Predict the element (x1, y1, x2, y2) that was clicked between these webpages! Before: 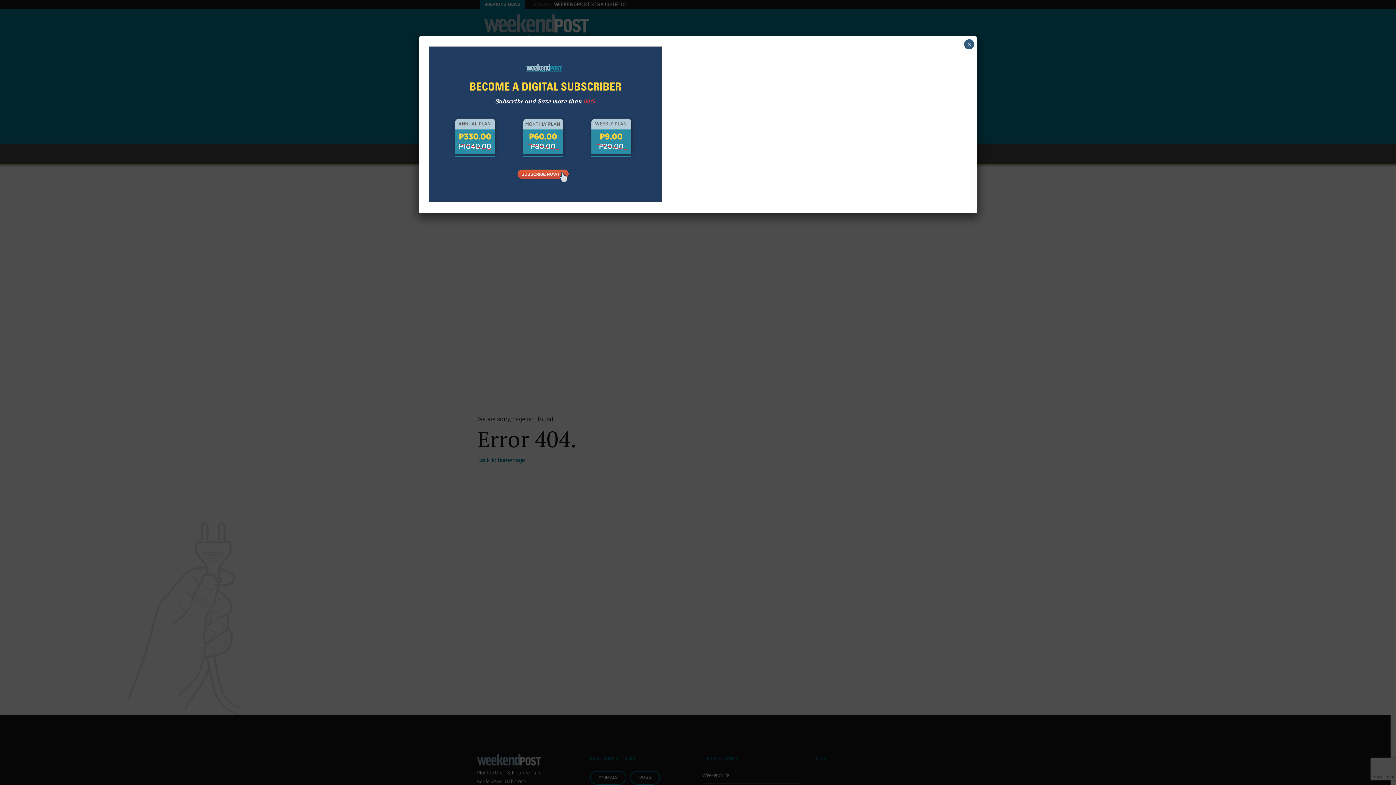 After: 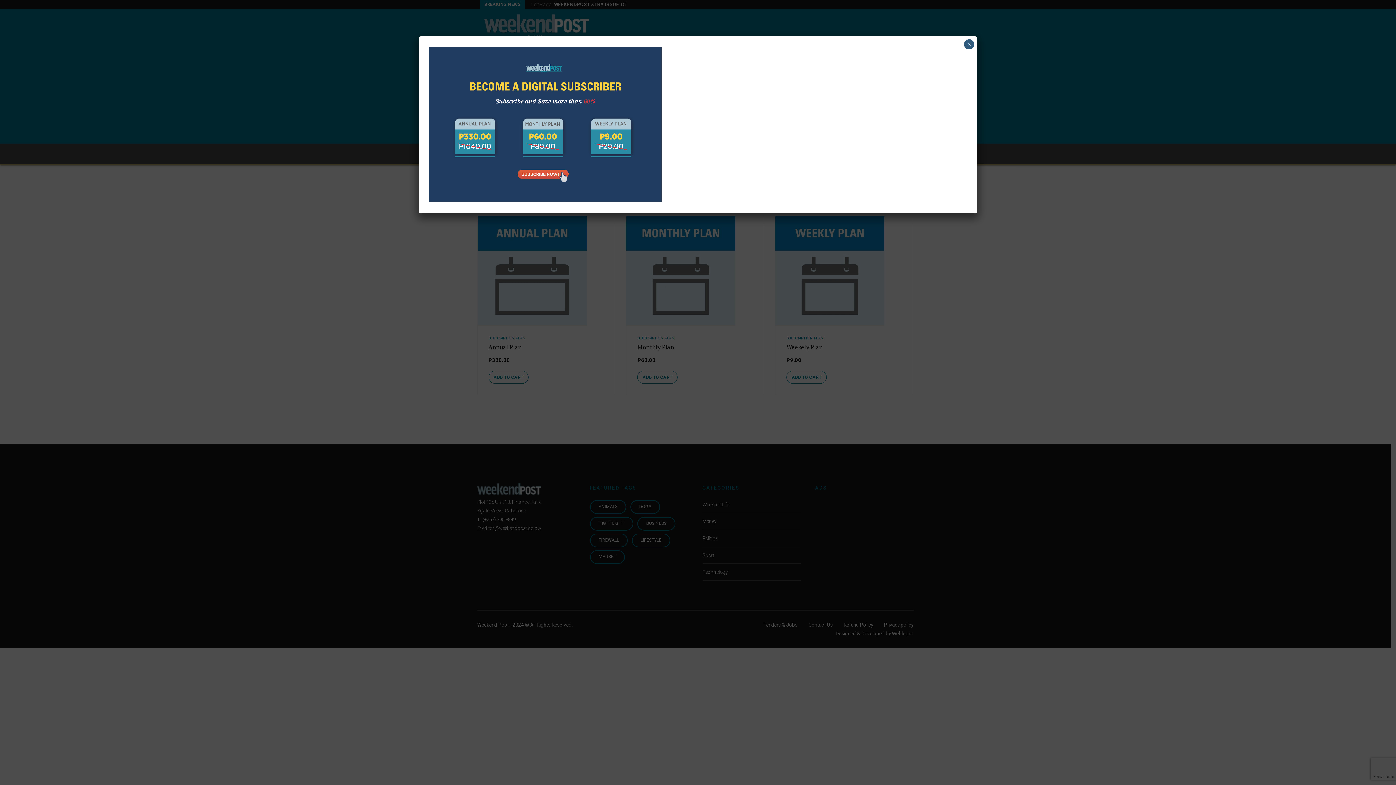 Action: bbox: (429, 196, 661, 203)